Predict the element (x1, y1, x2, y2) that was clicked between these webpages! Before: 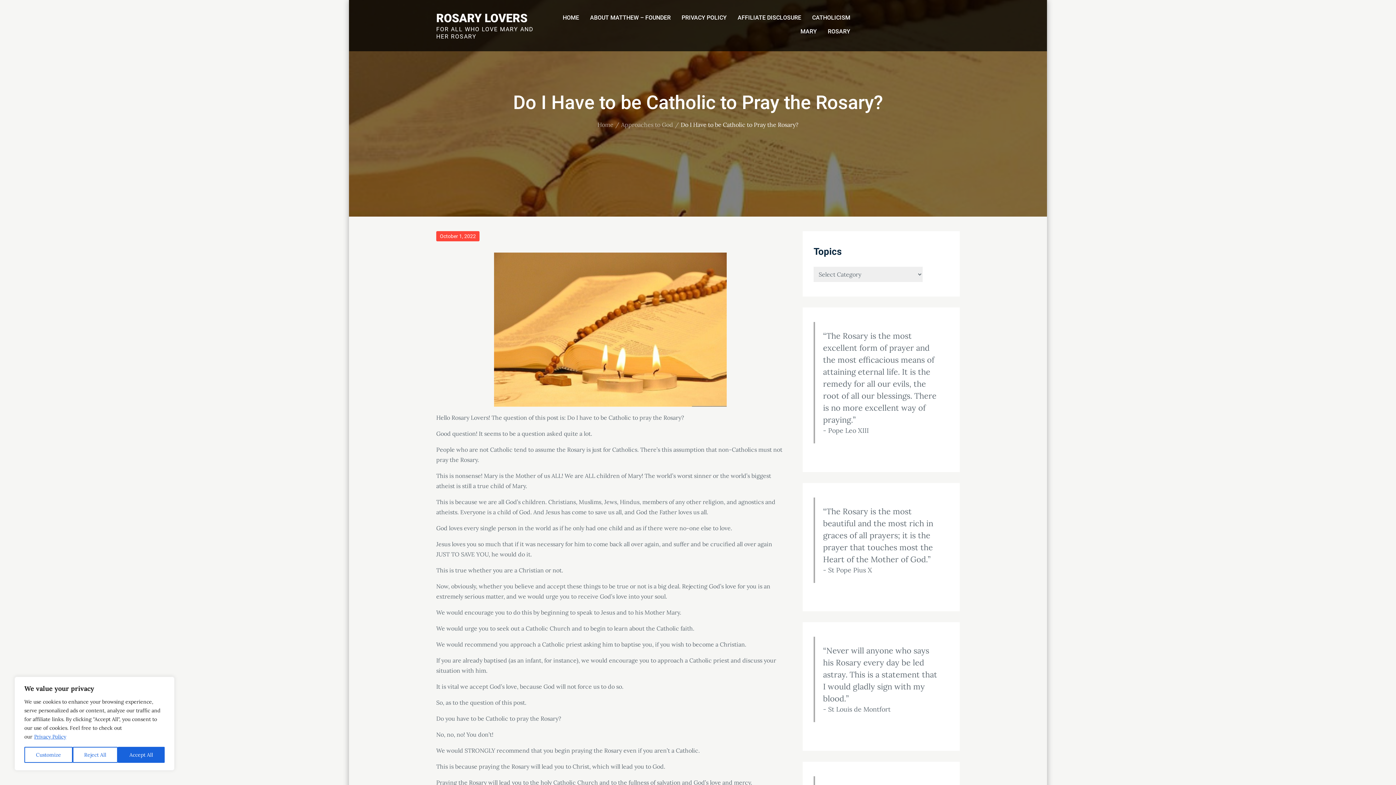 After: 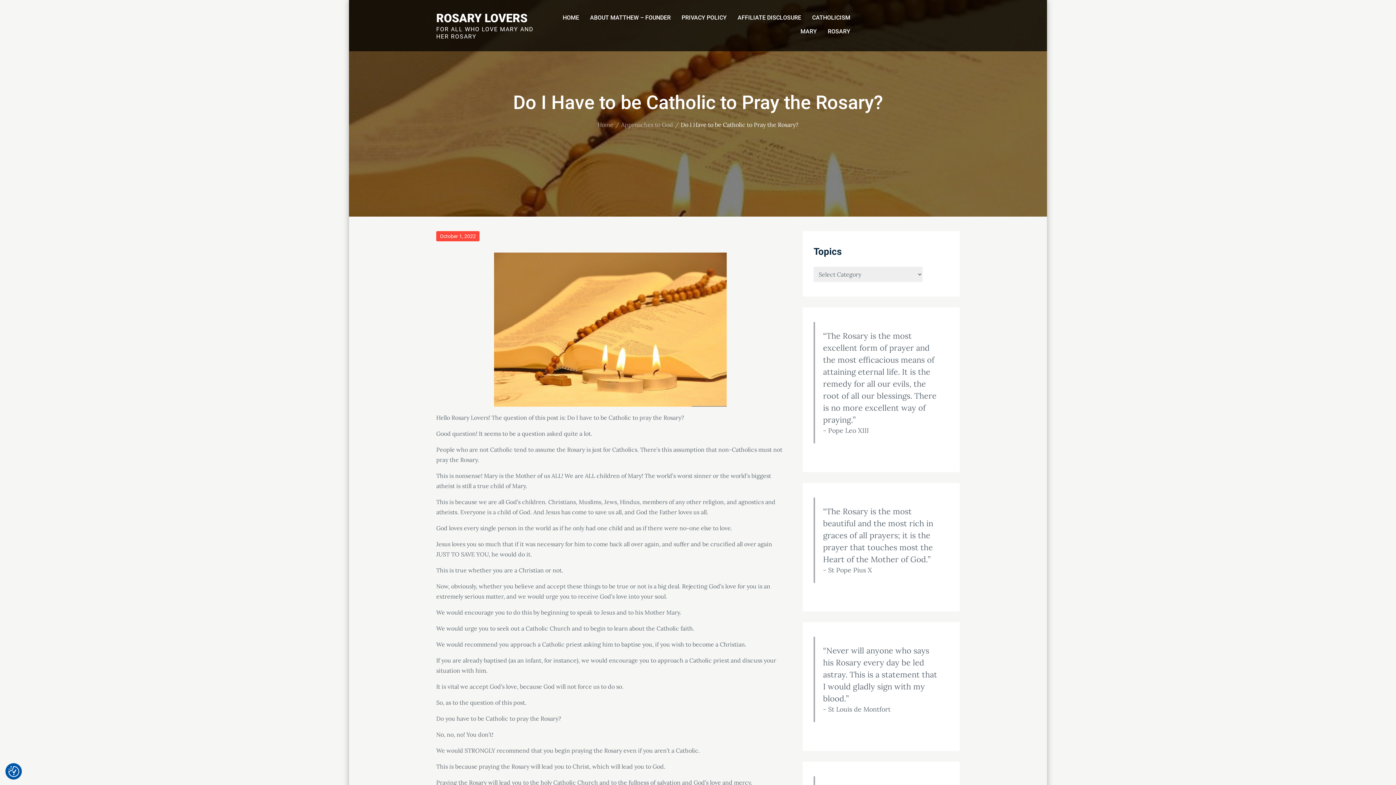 Action: label: Reject All bbox: (72, 747, 117, 763)